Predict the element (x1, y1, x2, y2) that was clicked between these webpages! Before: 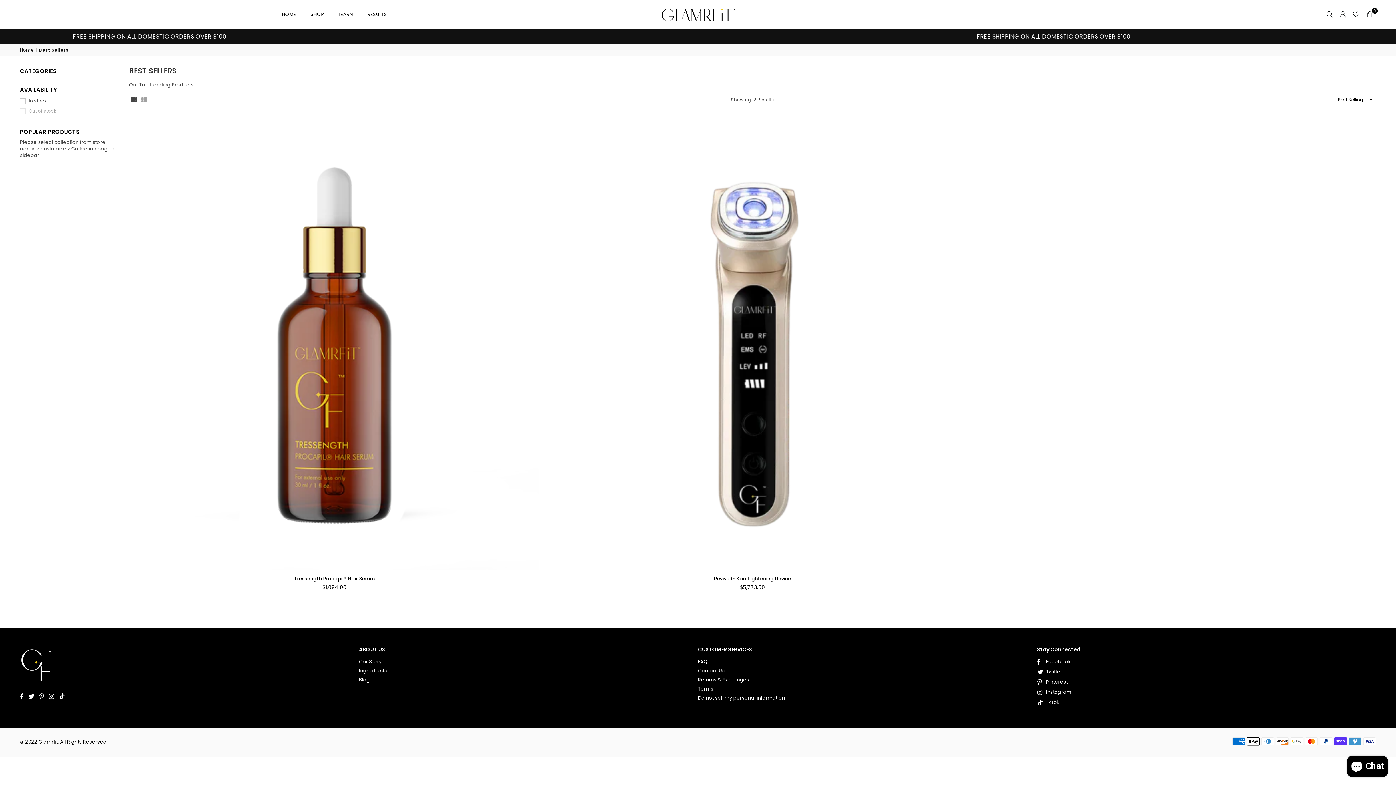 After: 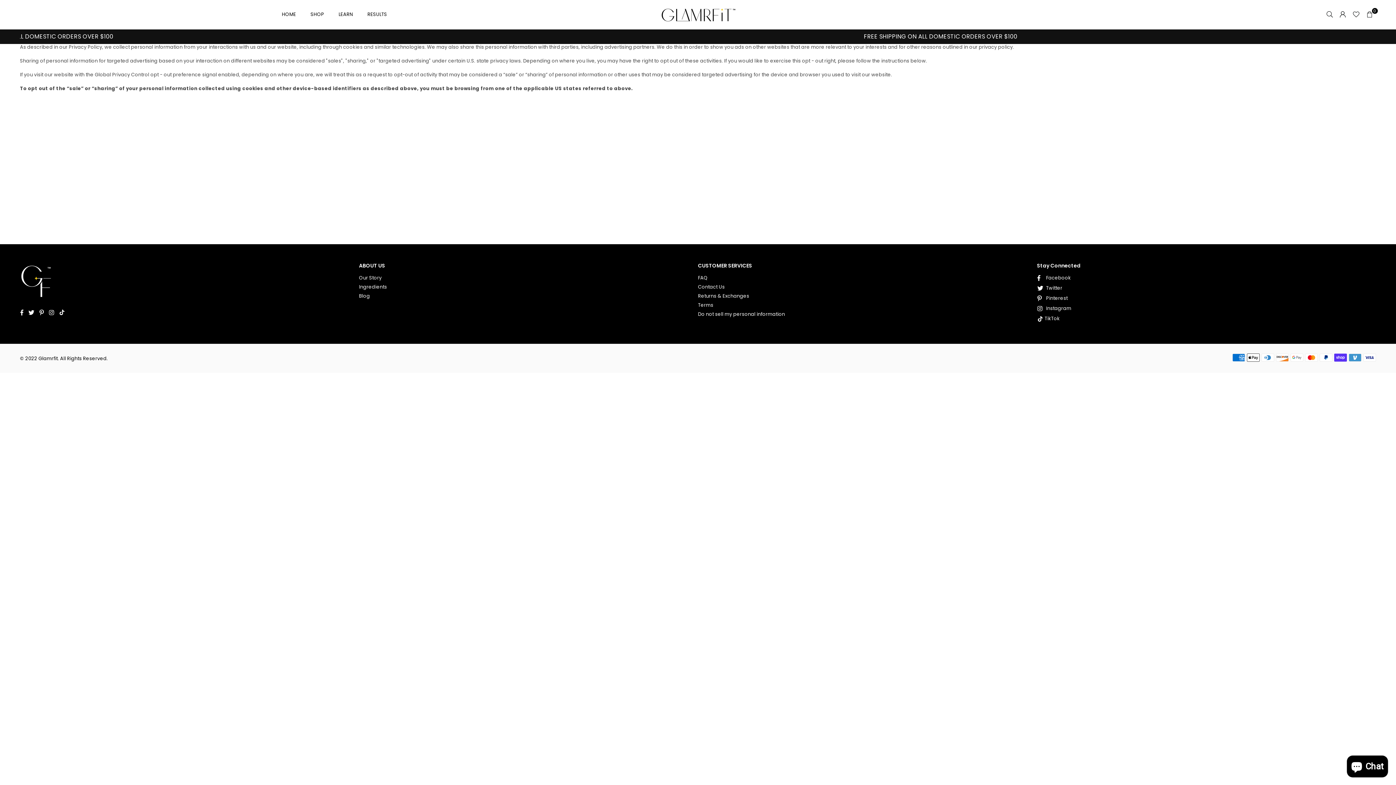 Action: label: Do not sell my personal information bbox: (698, 694, 785, 701)